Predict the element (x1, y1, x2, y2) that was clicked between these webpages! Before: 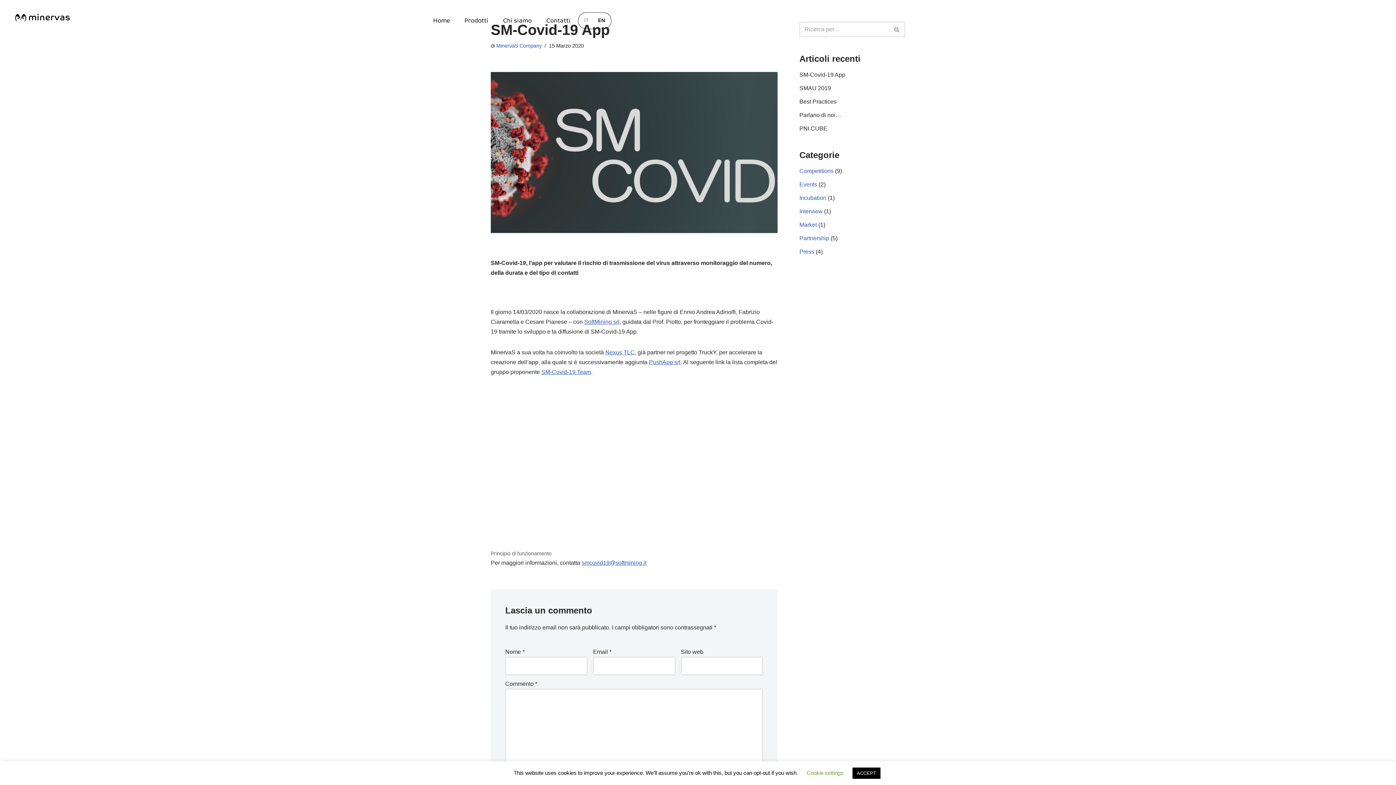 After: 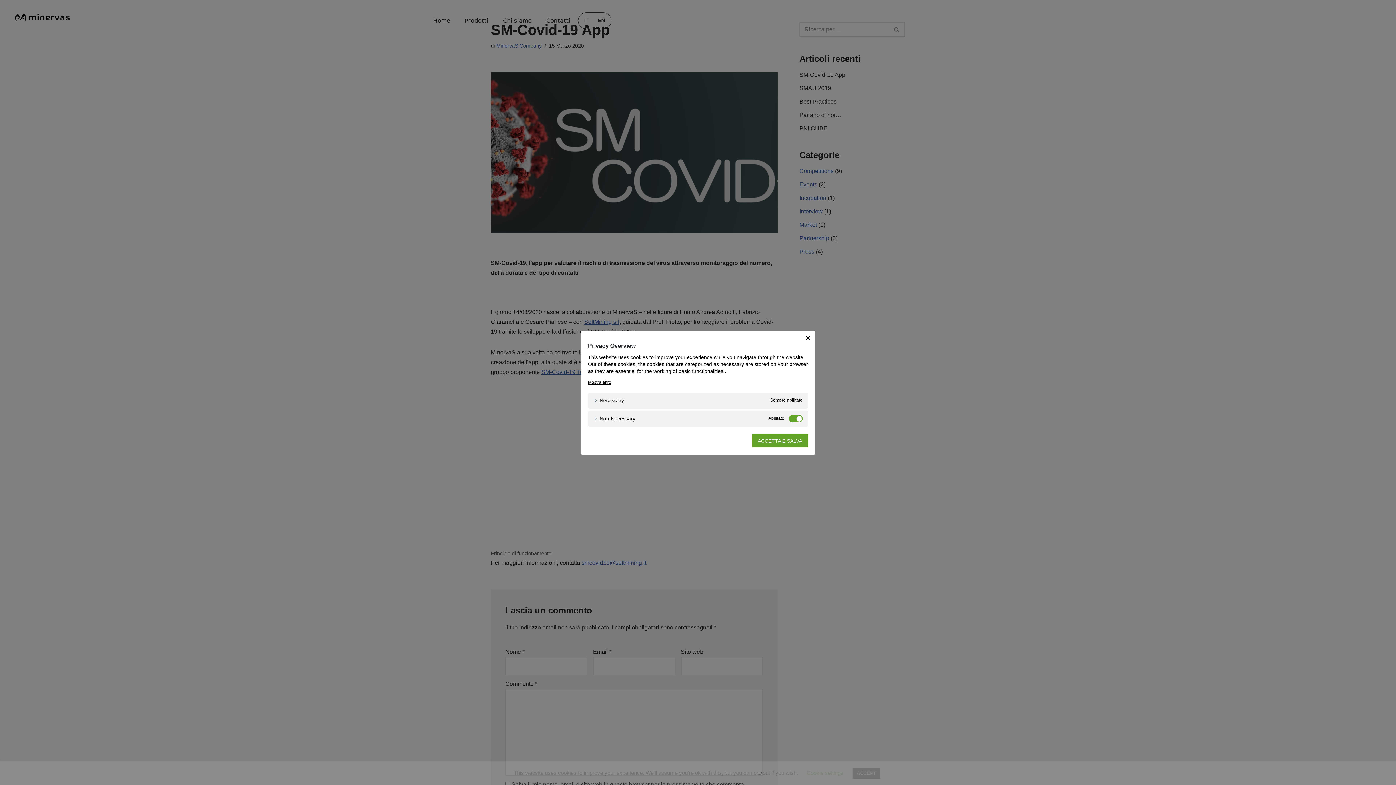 Action: bbox: (806, 770, 843, 776) label: Cookie settings